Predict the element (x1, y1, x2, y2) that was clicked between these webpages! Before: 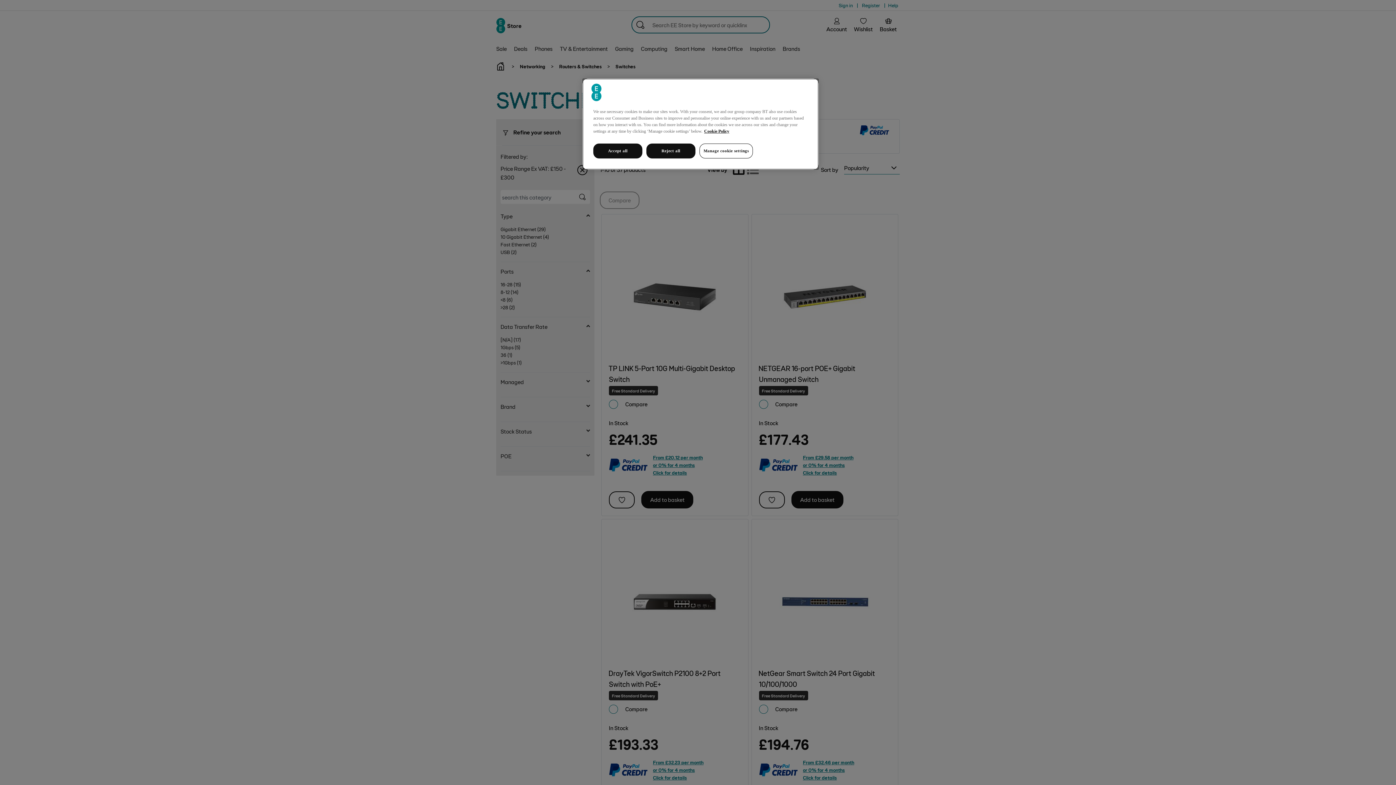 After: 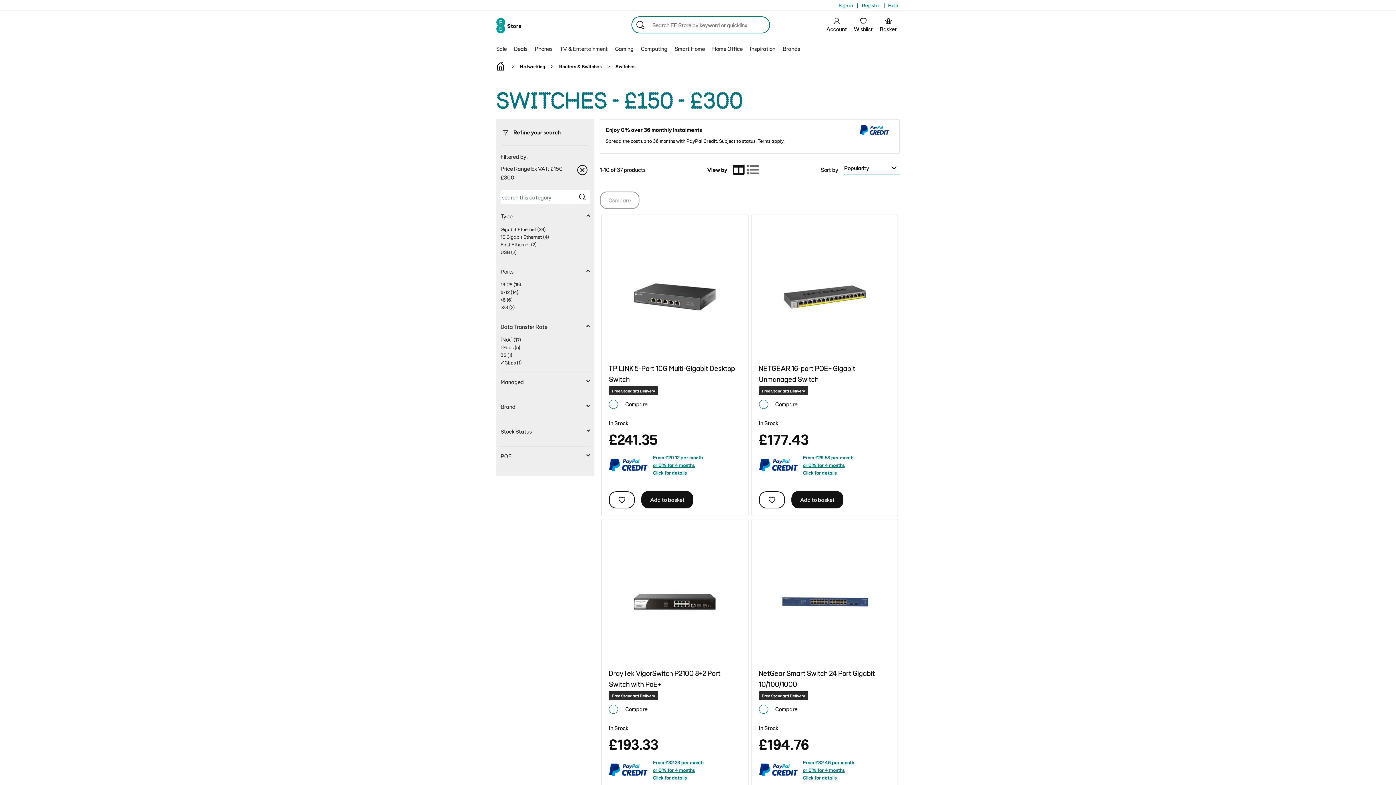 Action: bbox: (646, 143, 695, 158) label: Reject all